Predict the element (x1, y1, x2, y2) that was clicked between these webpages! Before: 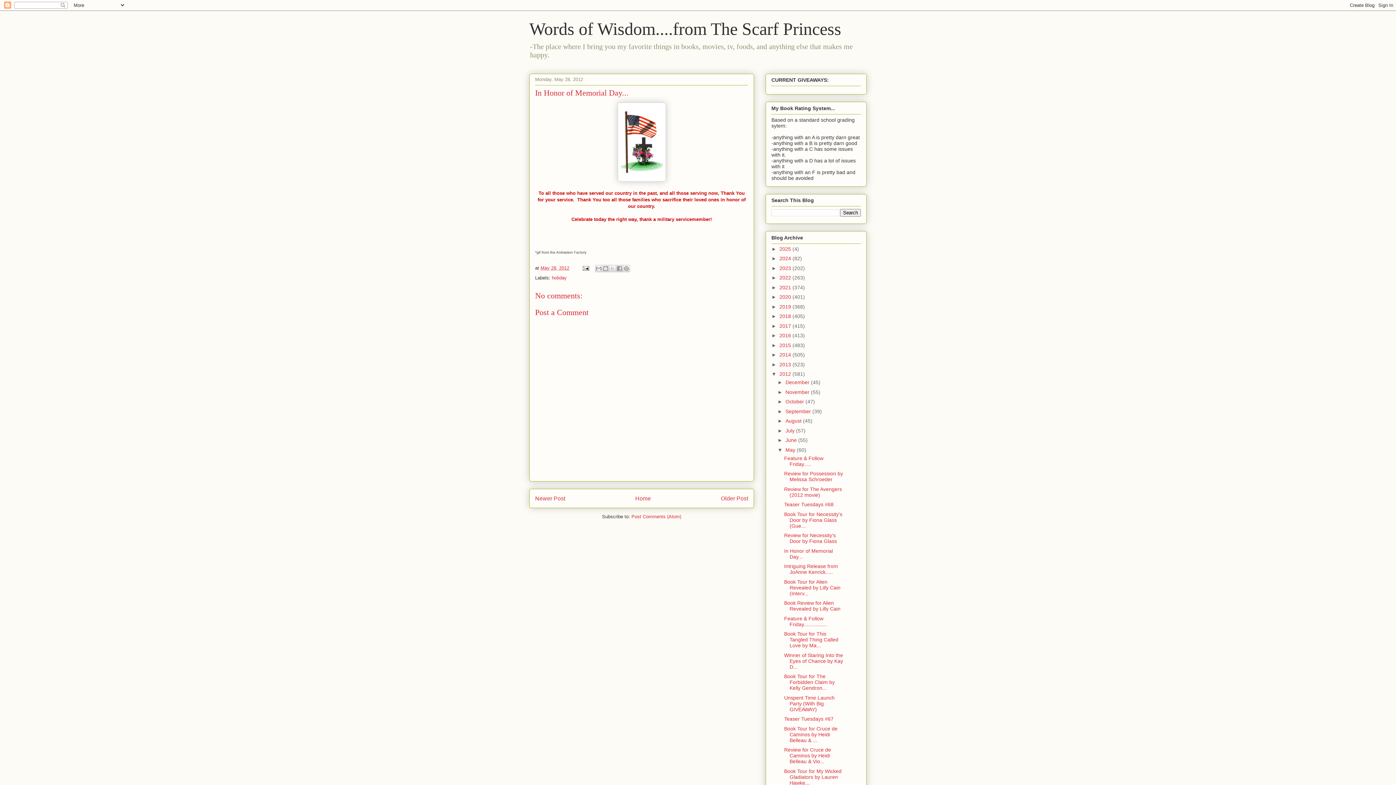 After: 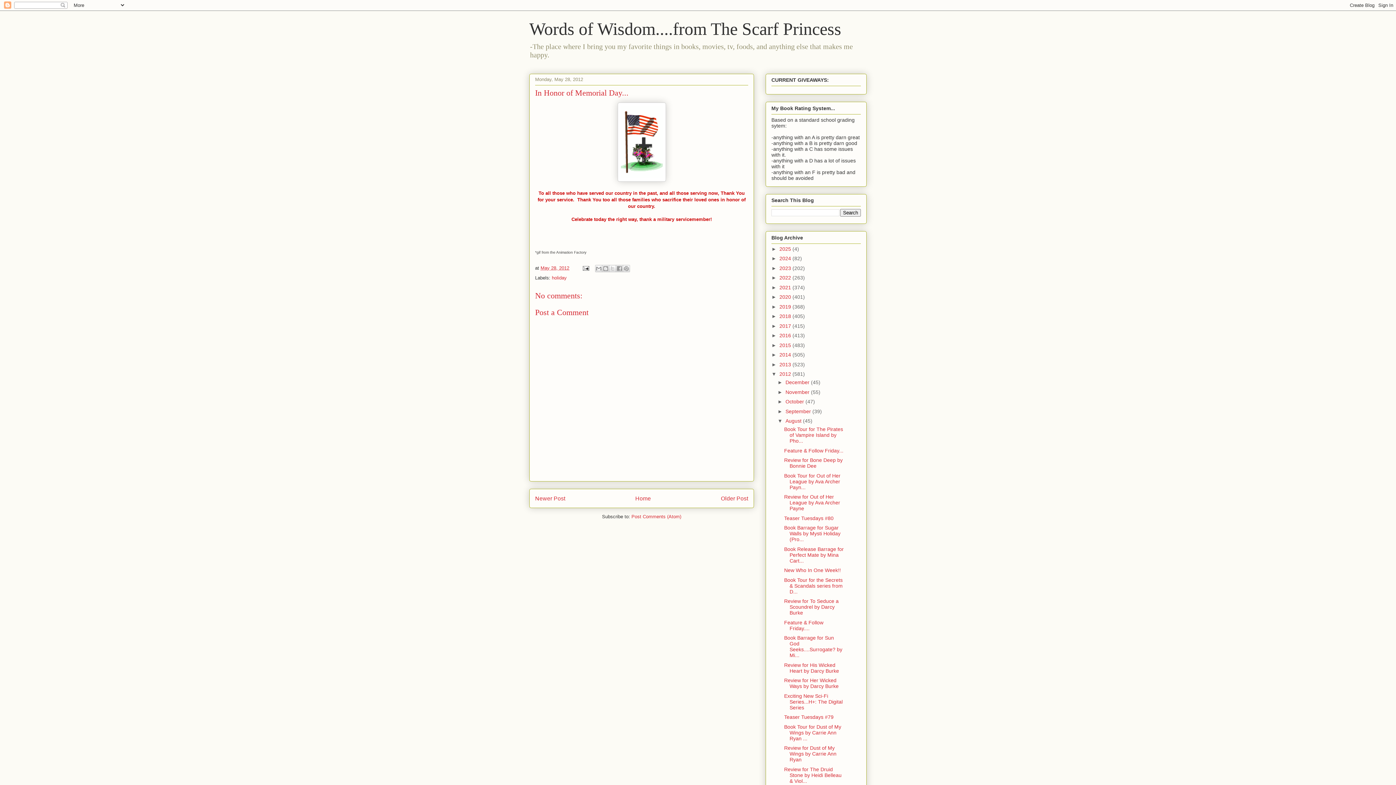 Action: bbox: (777, 418, 785, 424) label: ►  